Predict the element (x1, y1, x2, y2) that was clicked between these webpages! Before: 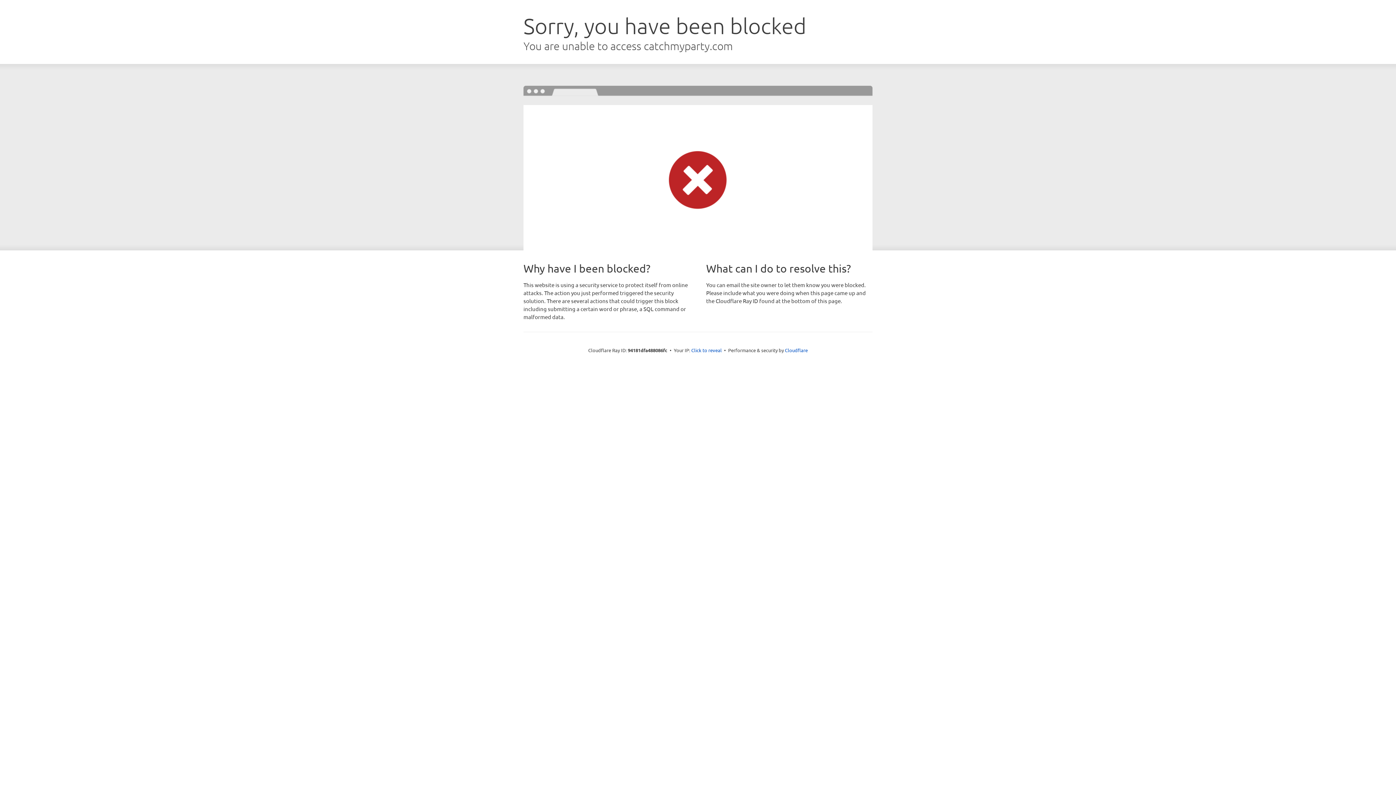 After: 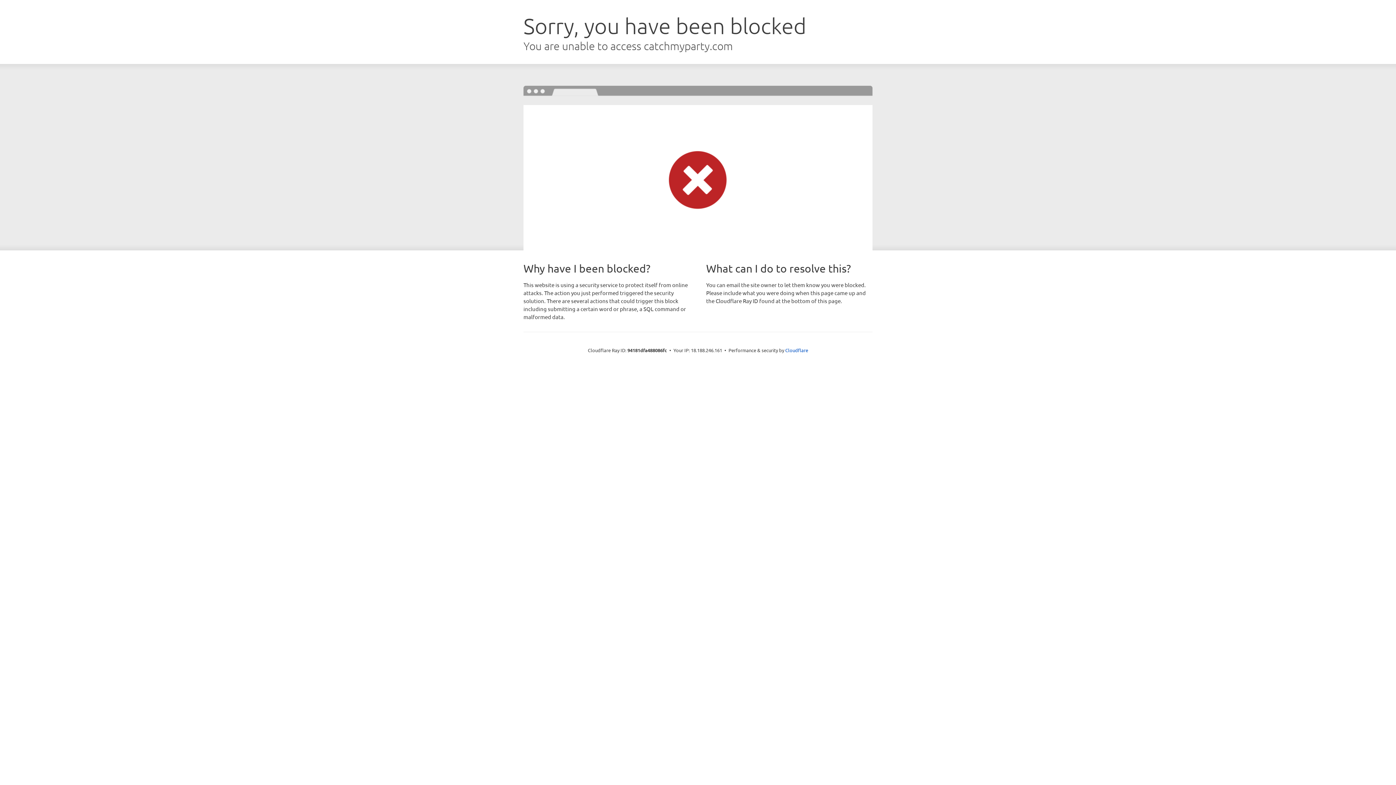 Action: bbox: (691, 346, 722, 353) label: Click to reveal